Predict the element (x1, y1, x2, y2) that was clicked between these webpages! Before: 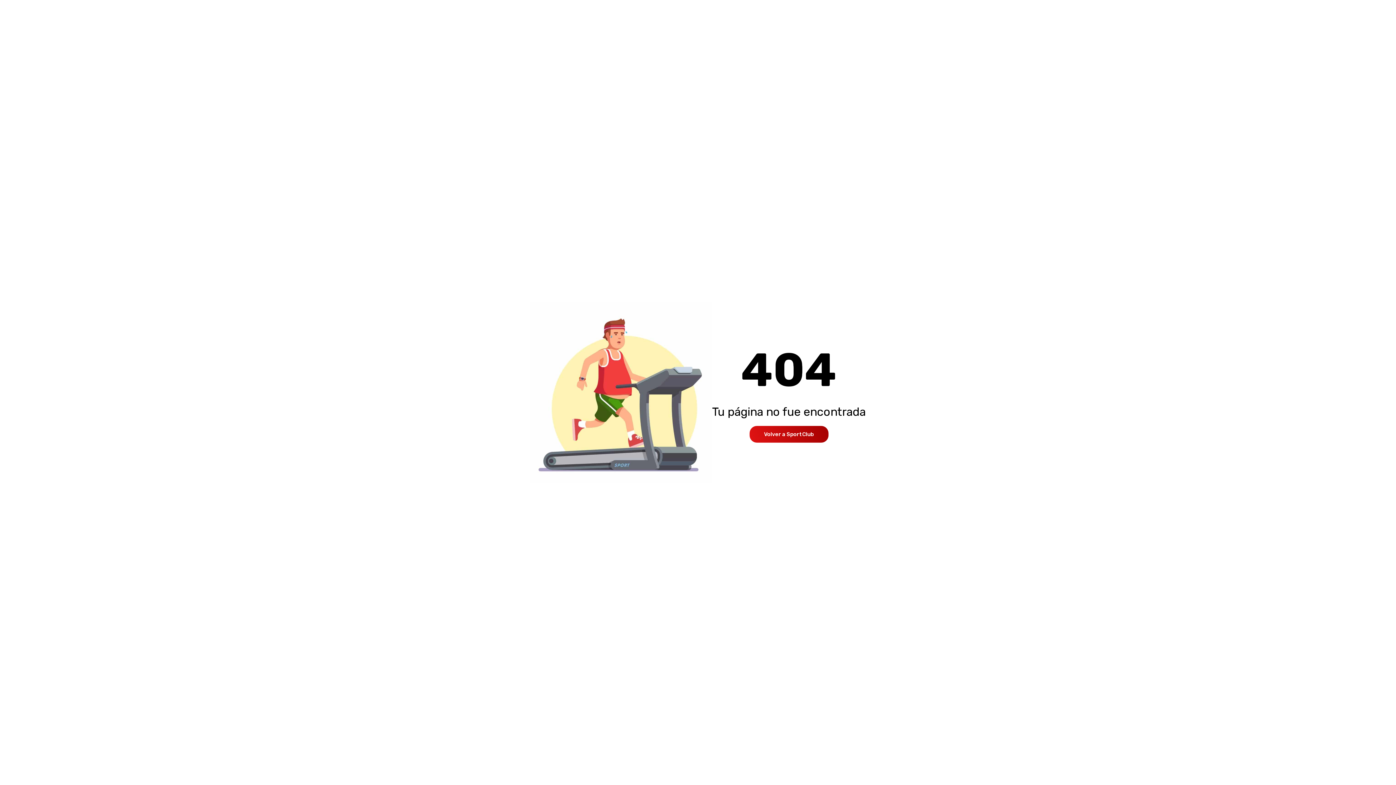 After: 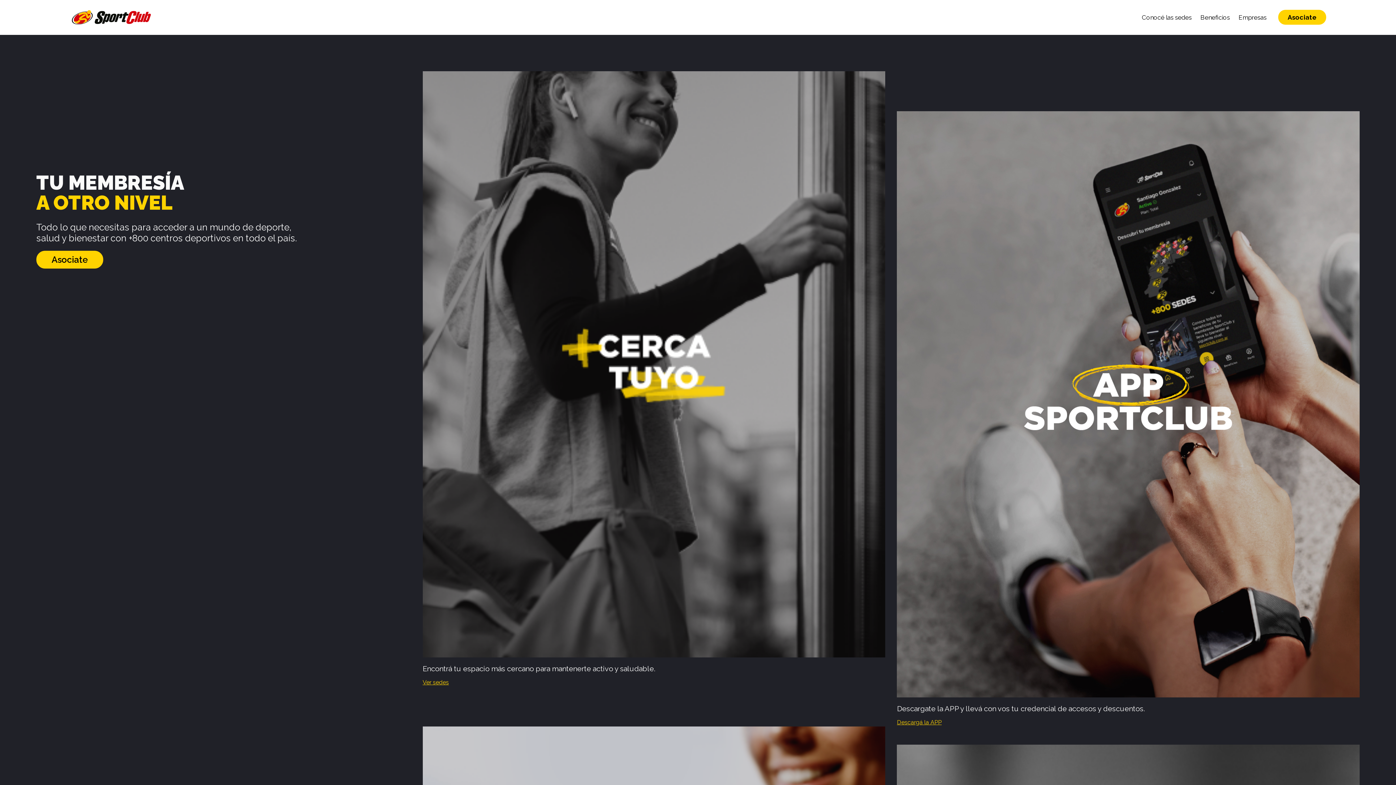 Action: label: Volver a SportClub bbox: (764, 431, 814, 437)